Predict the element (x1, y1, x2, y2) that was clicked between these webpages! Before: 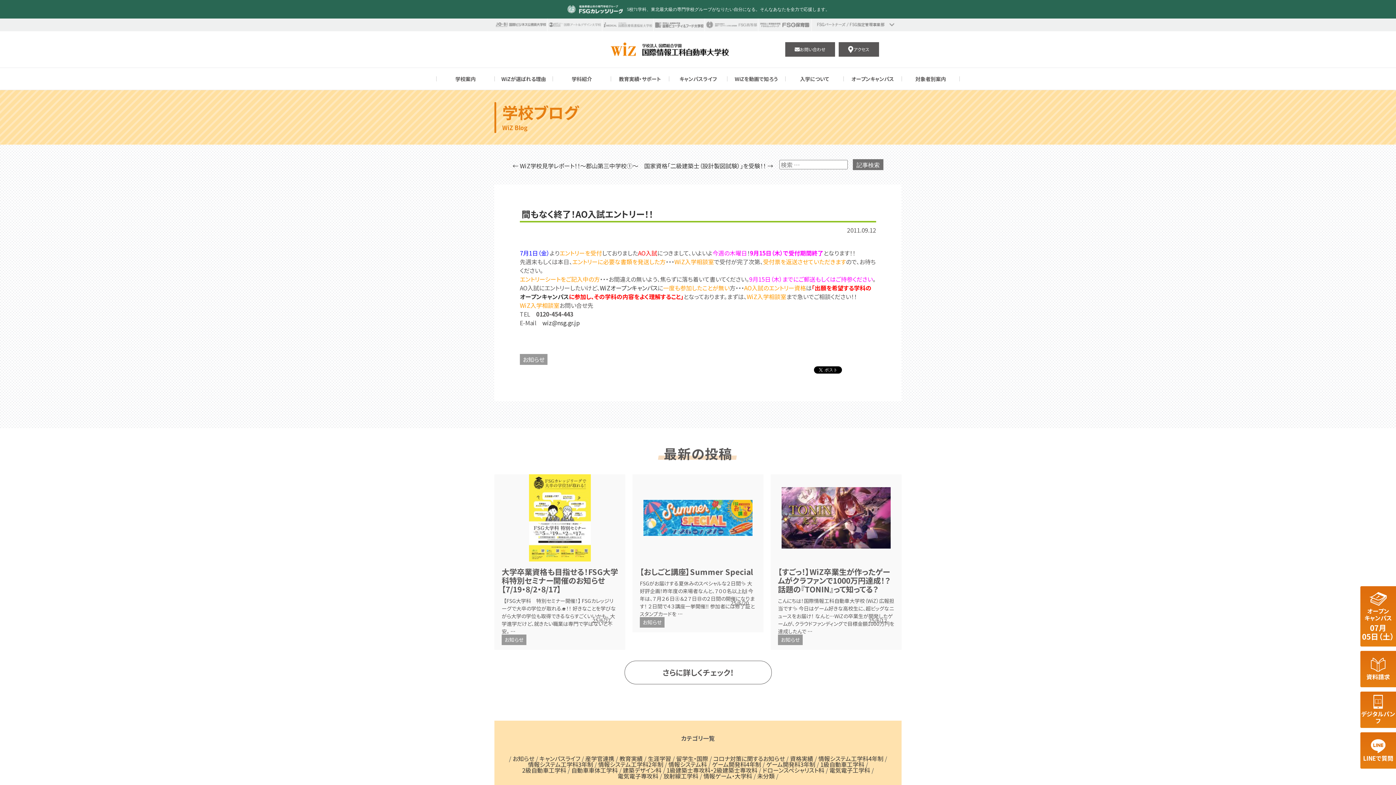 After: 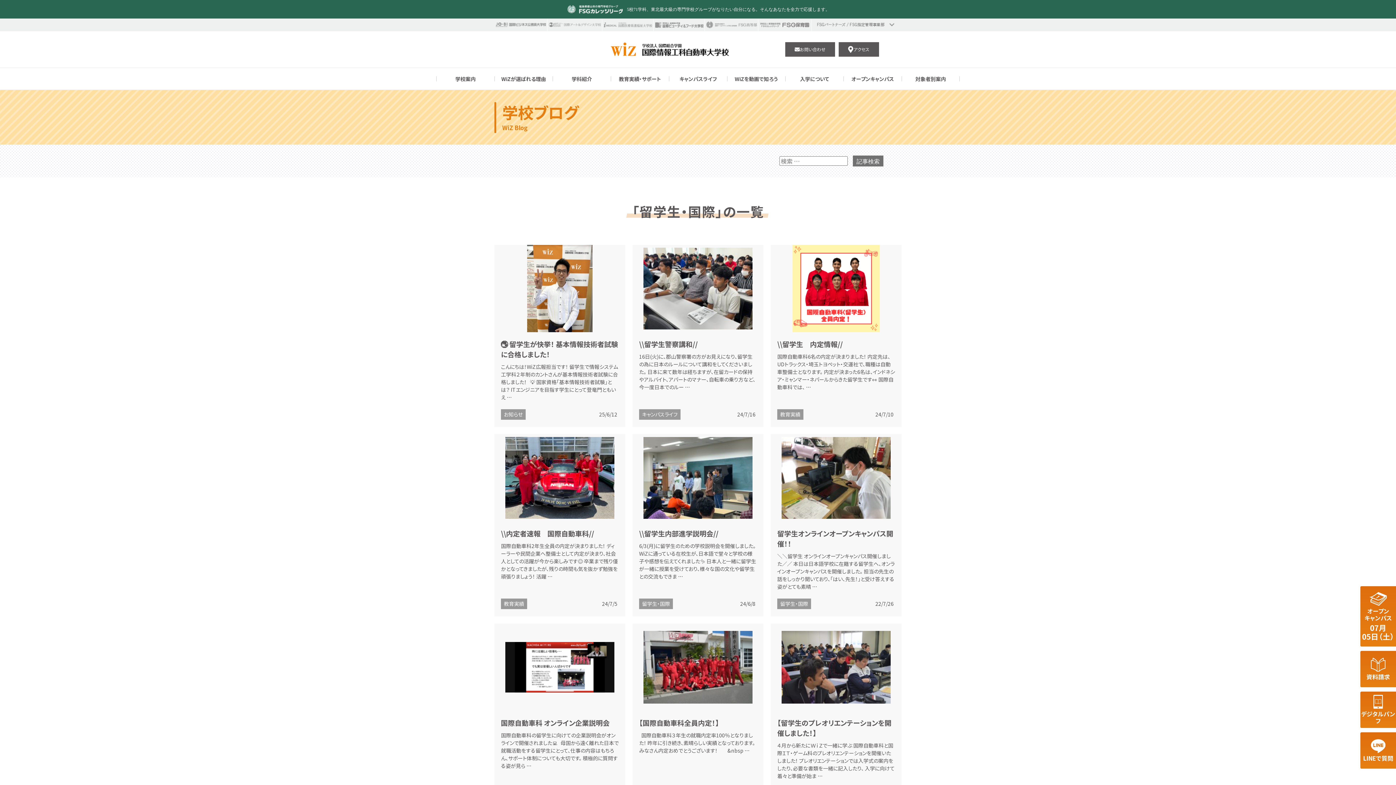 Action: label: 留学生・国際 bbox: (676, 756, 708, 761)